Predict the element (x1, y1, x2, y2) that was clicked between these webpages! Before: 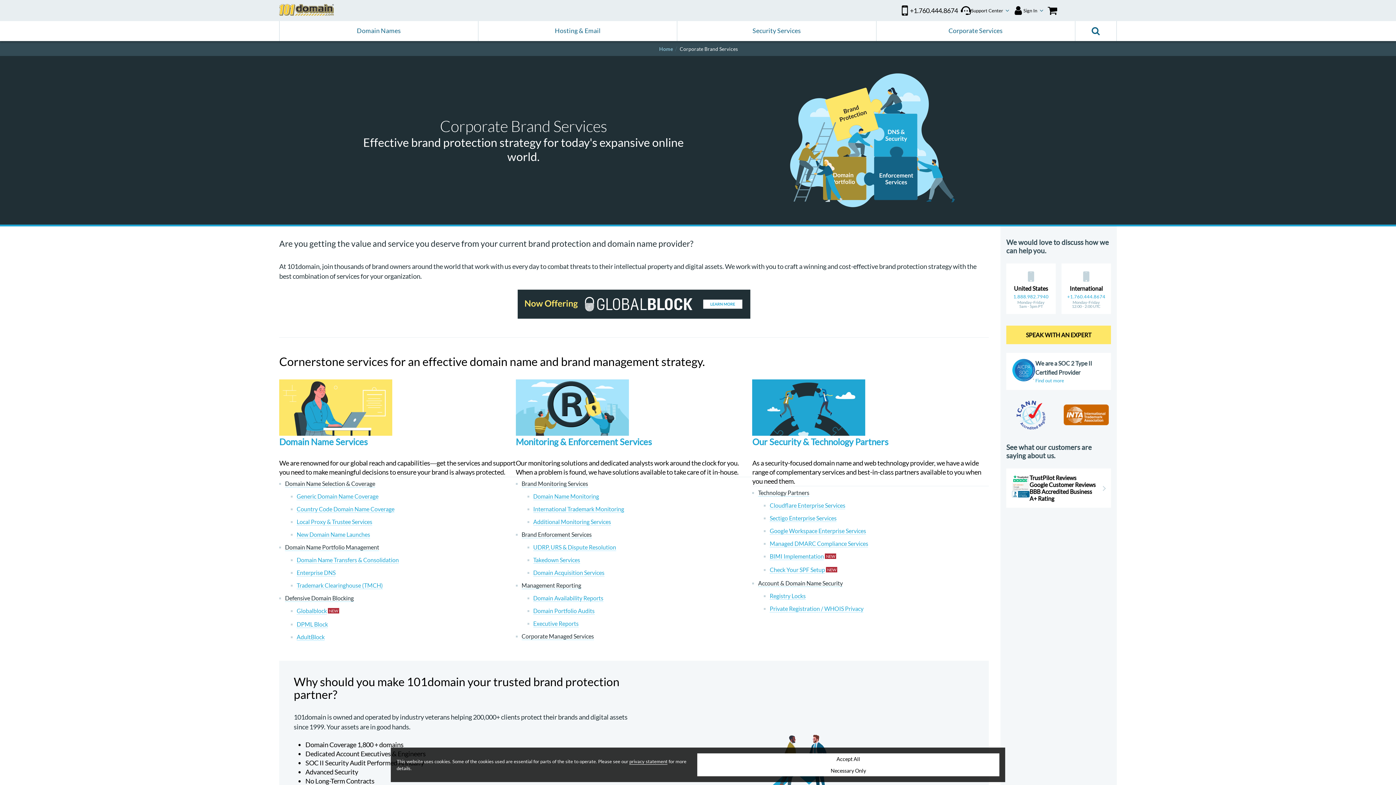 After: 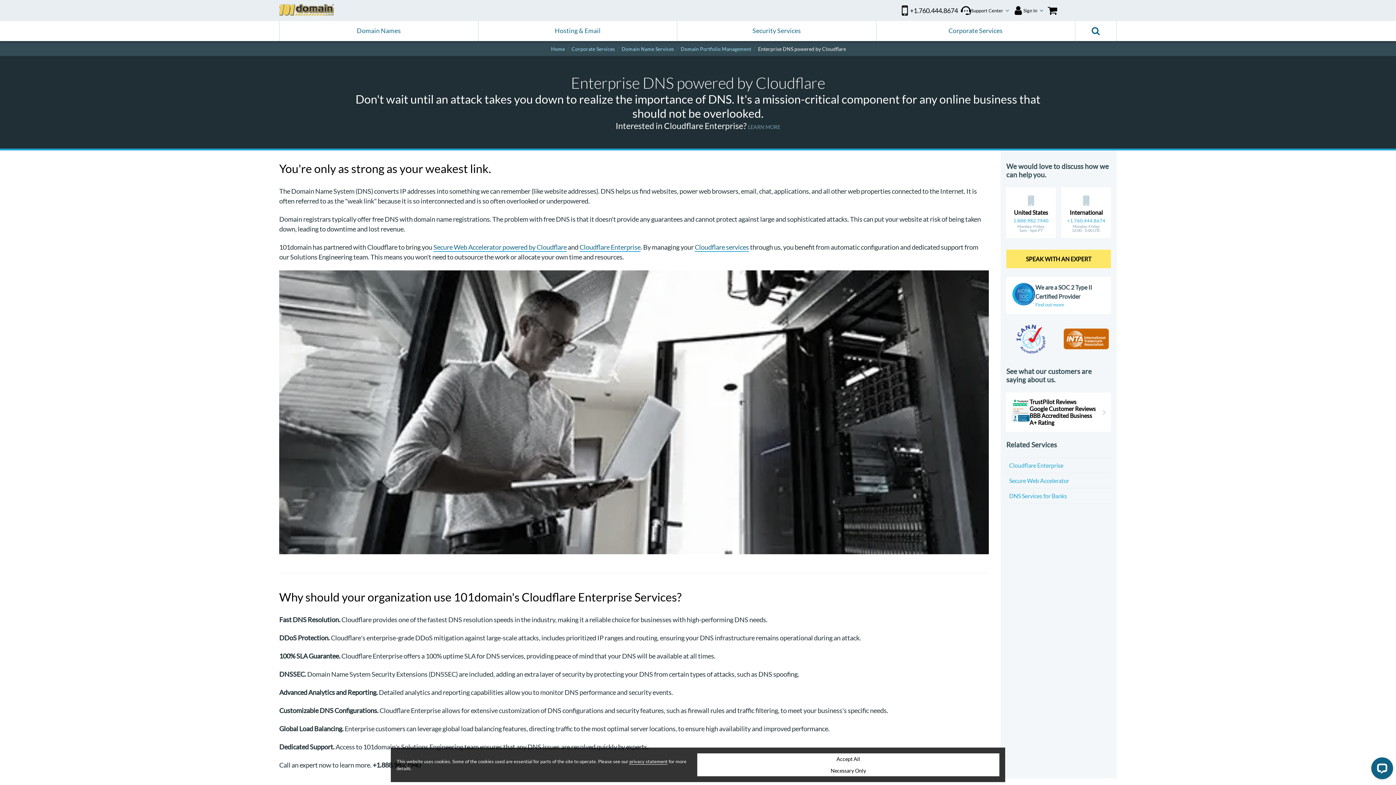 Action: label: Enterprise DNS bbox: (290, 566, 515, 579)